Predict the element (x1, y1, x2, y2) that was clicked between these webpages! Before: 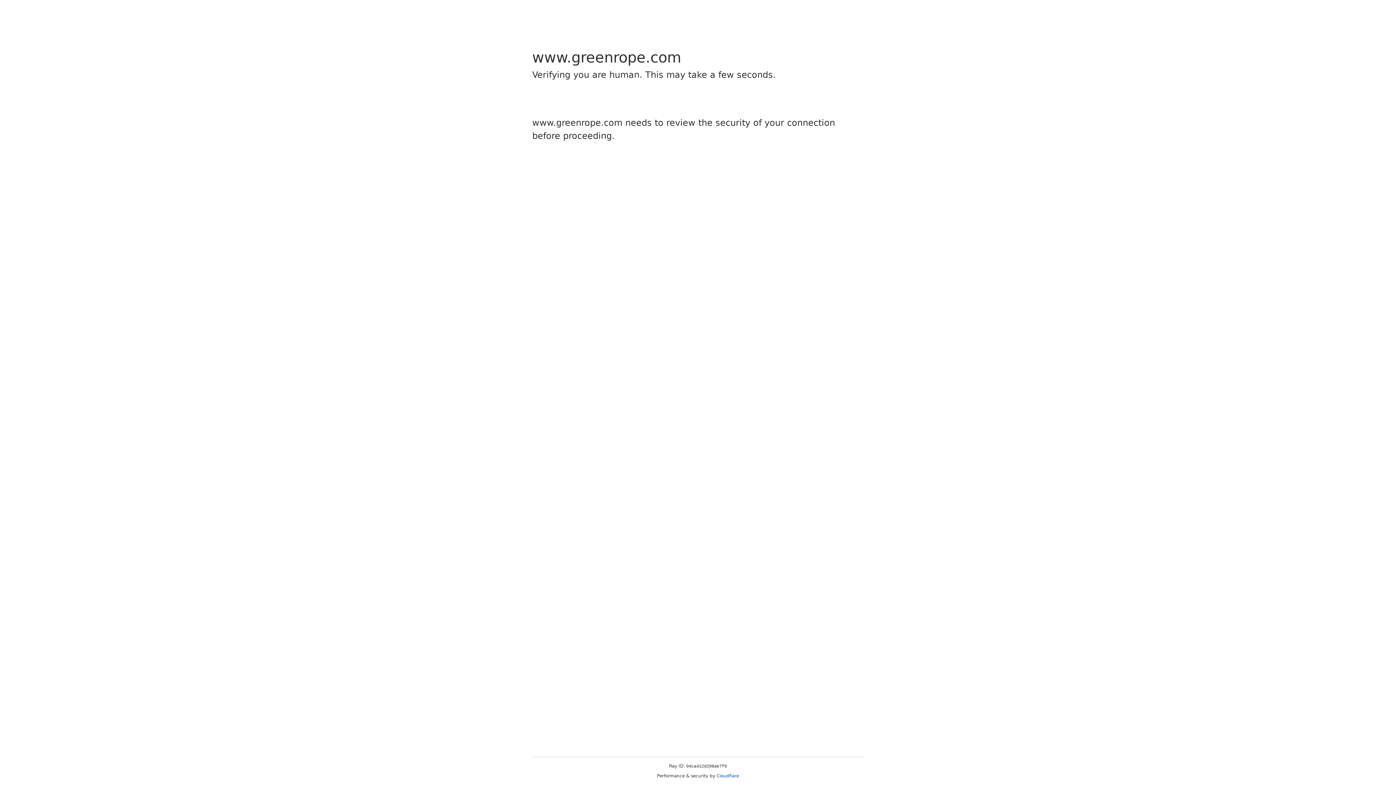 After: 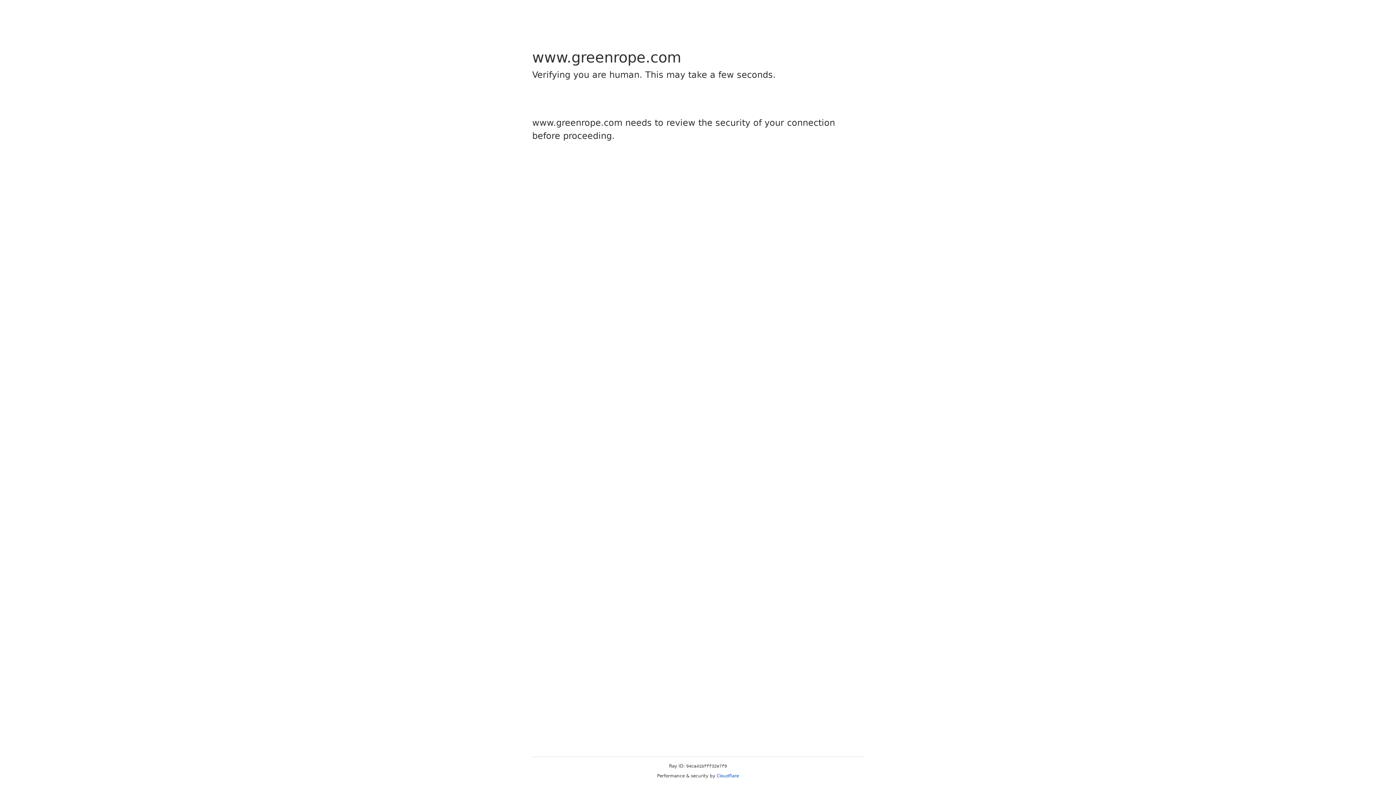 Action: label: Cloudflare bbox: (716, 773, 739, 778)